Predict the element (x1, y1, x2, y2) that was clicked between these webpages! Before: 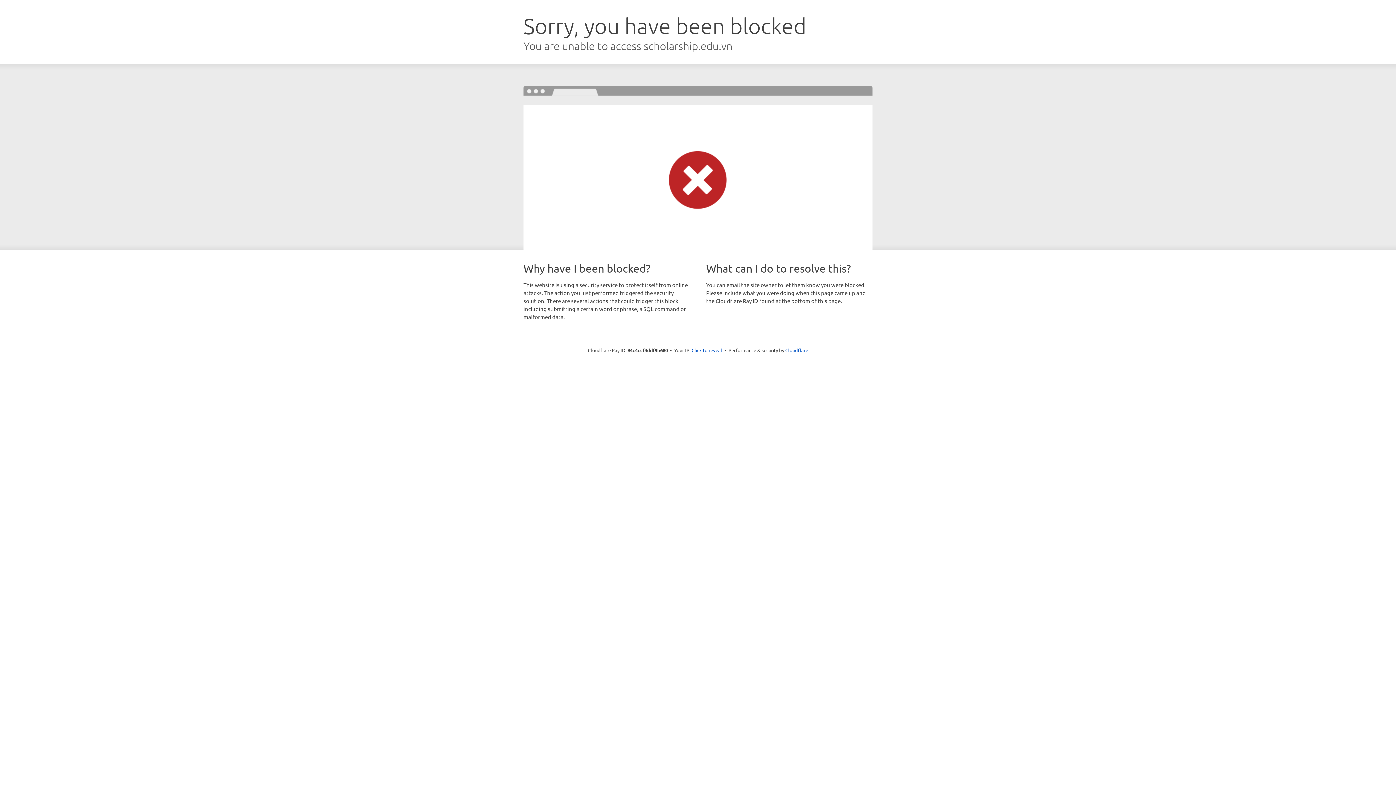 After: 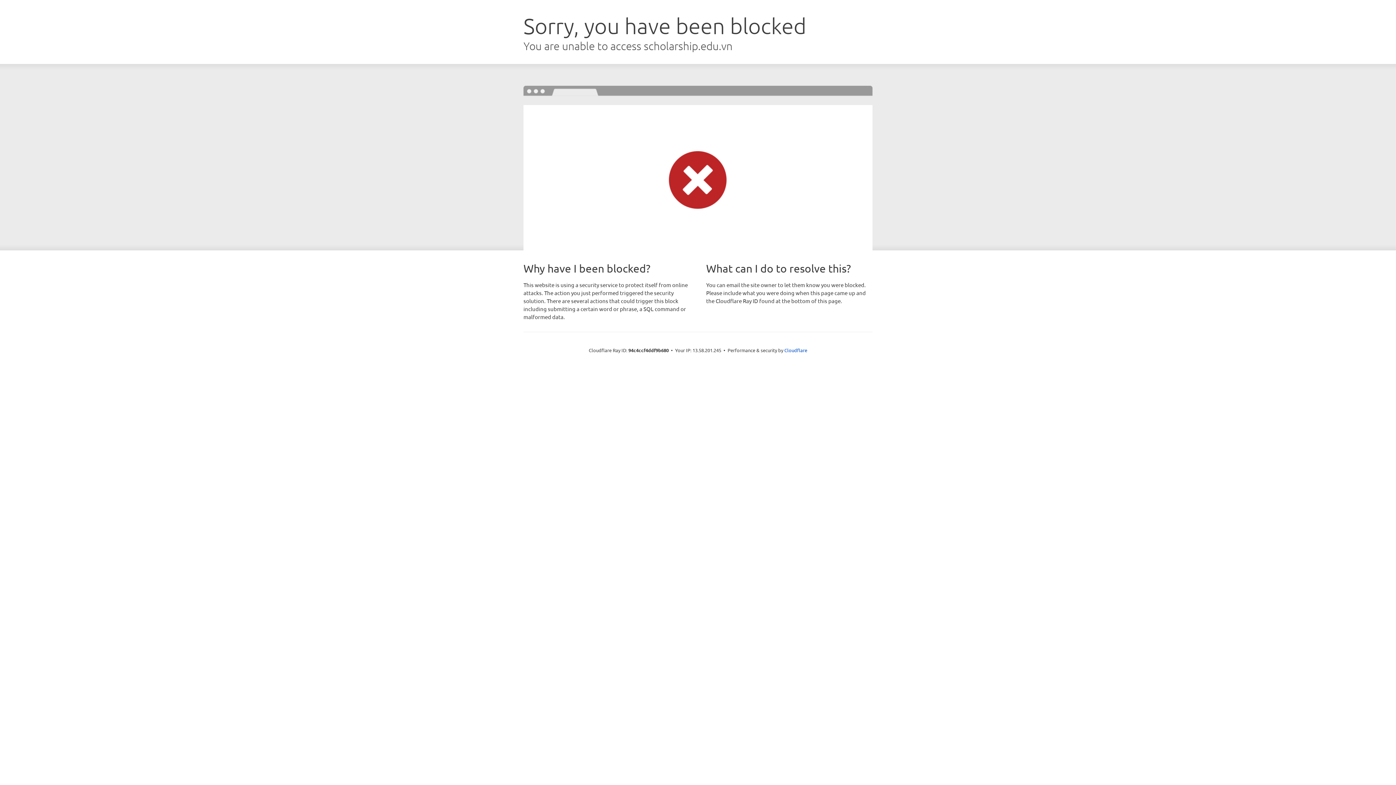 Action: label: Click to reveal bbox: (691, 346, 722, 353)